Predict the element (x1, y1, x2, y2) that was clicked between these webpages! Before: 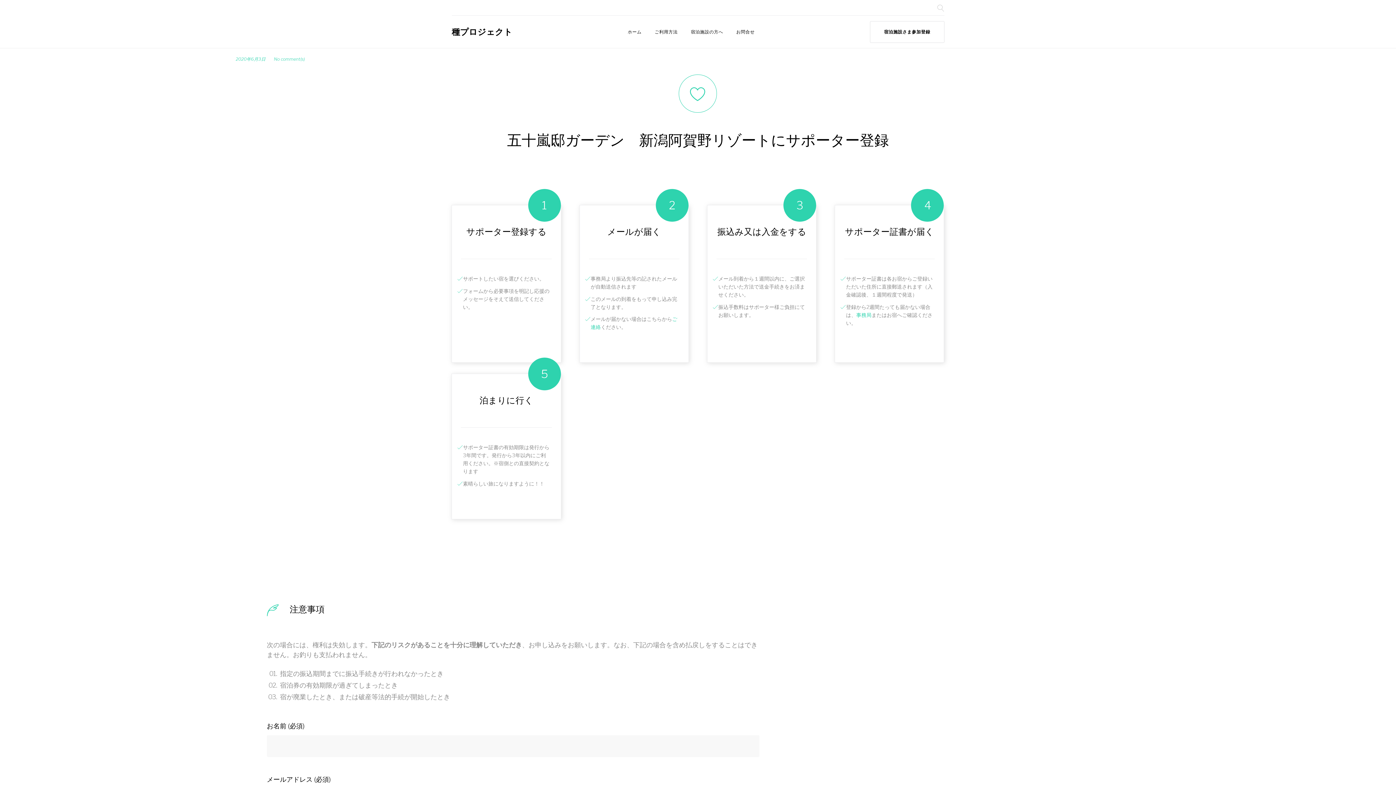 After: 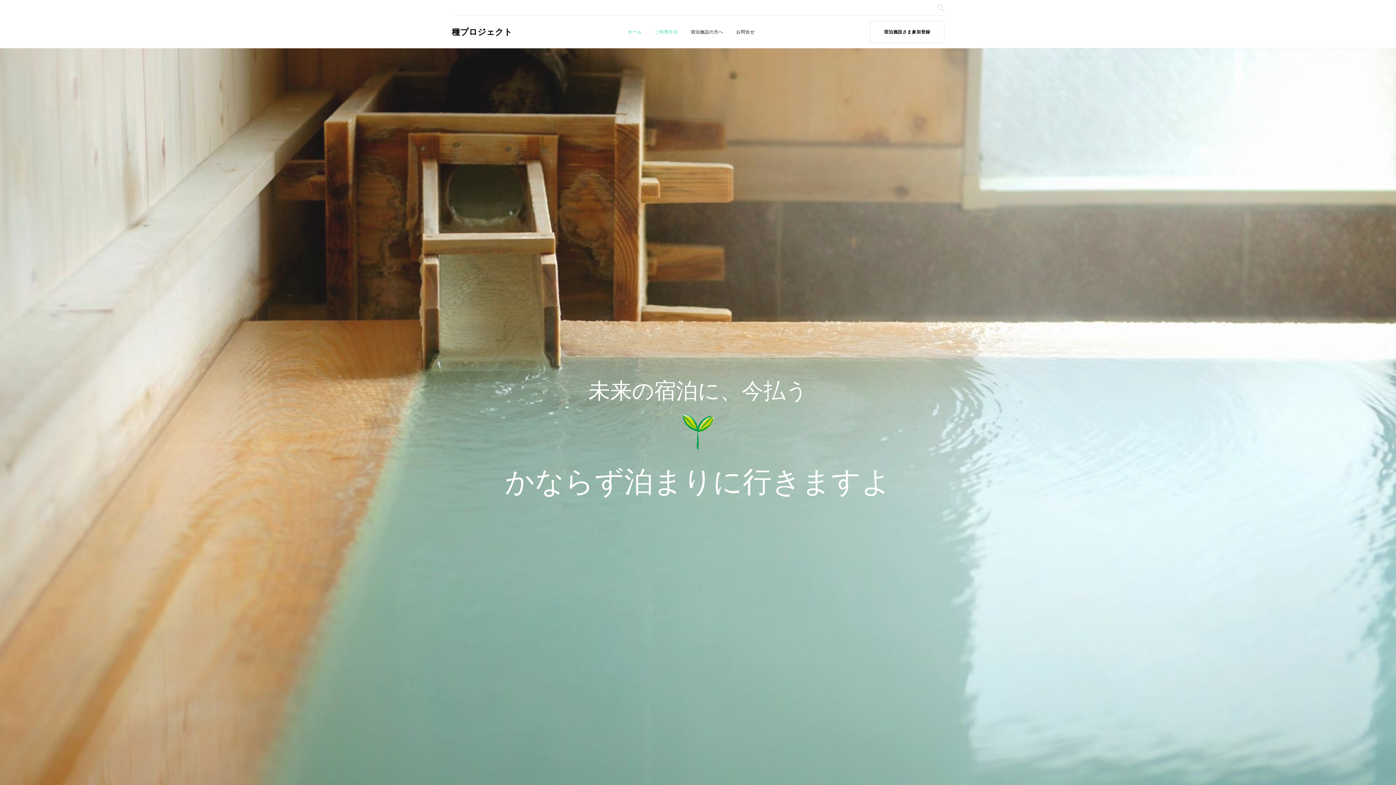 Action: label: ホーム bbox: (627, 26, 641, 37)